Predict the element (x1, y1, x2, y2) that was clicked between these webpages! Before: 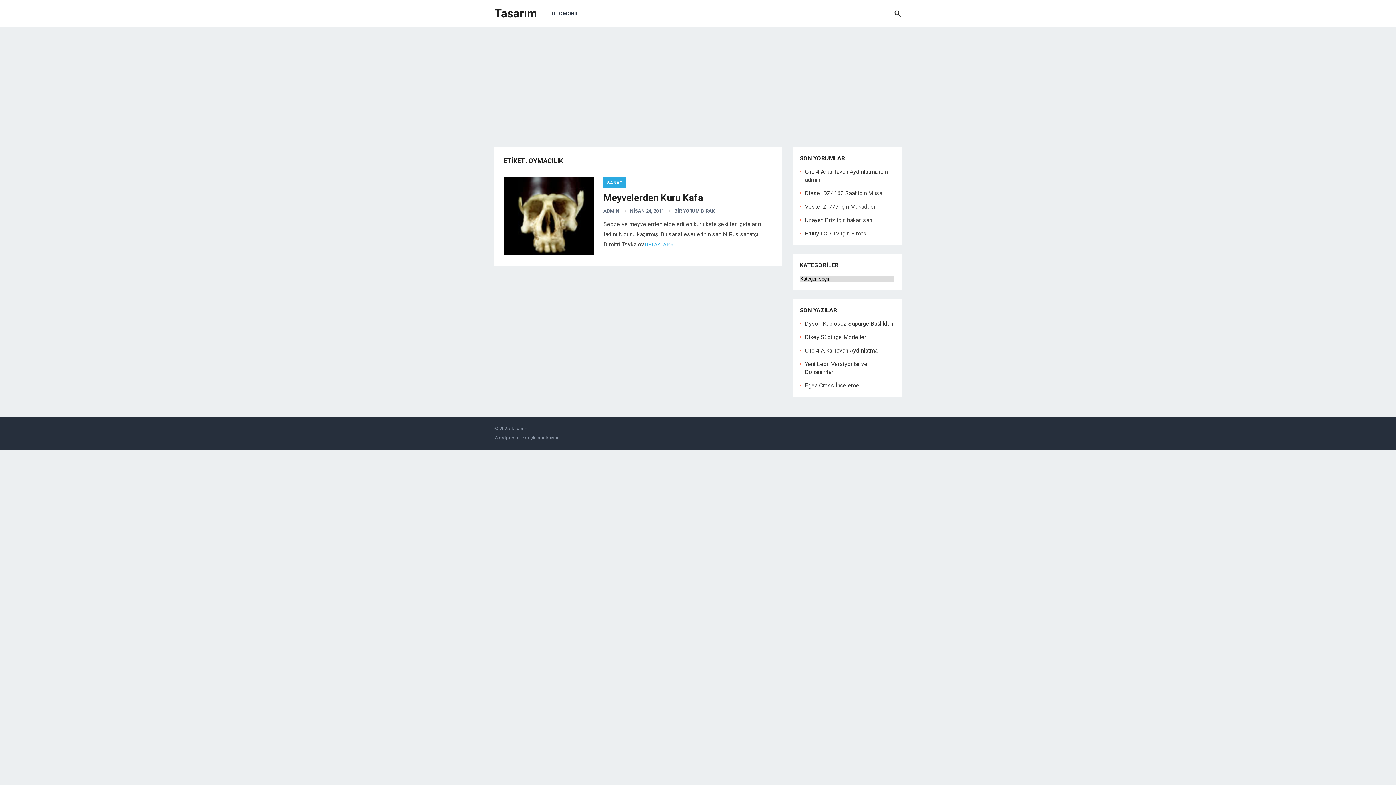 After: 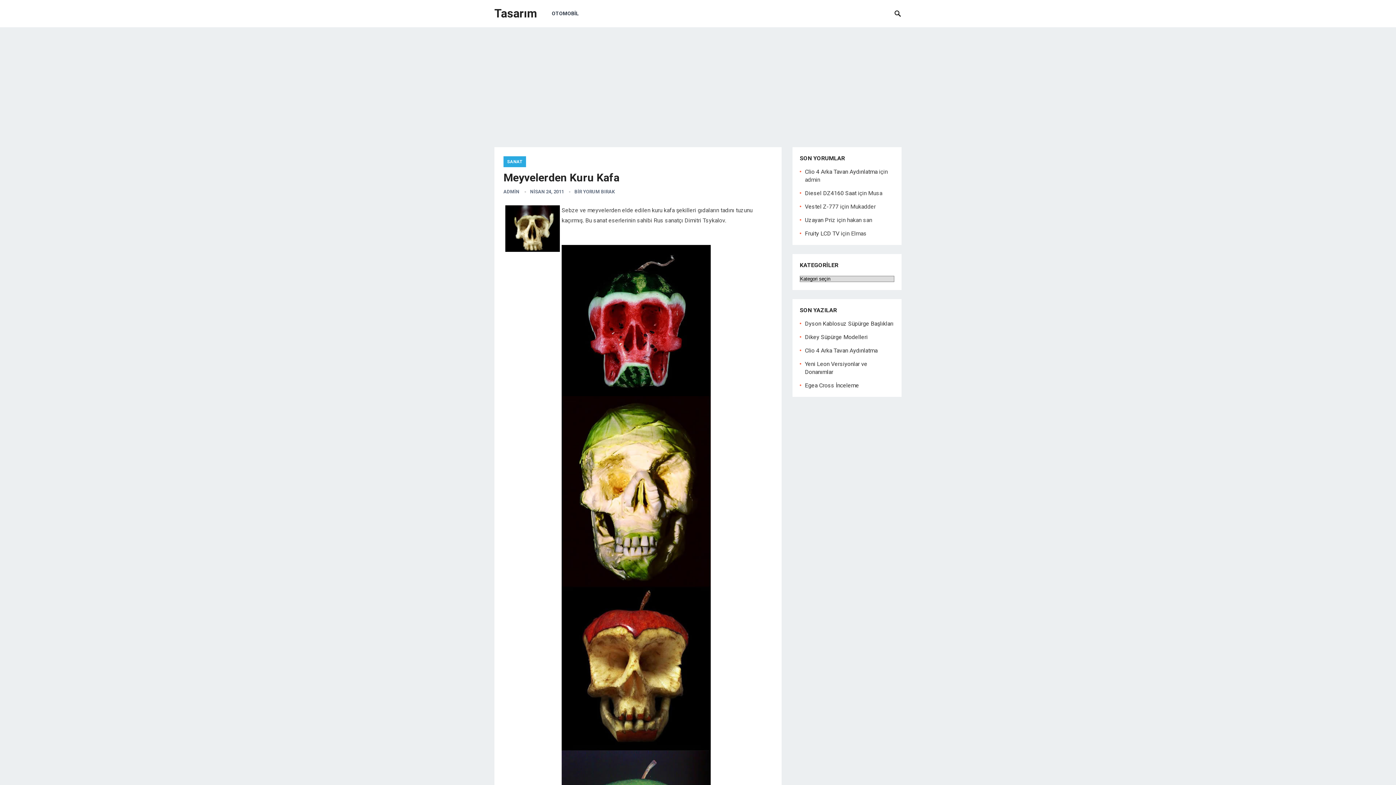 Action: bbox: (503, 177, 594, 255)